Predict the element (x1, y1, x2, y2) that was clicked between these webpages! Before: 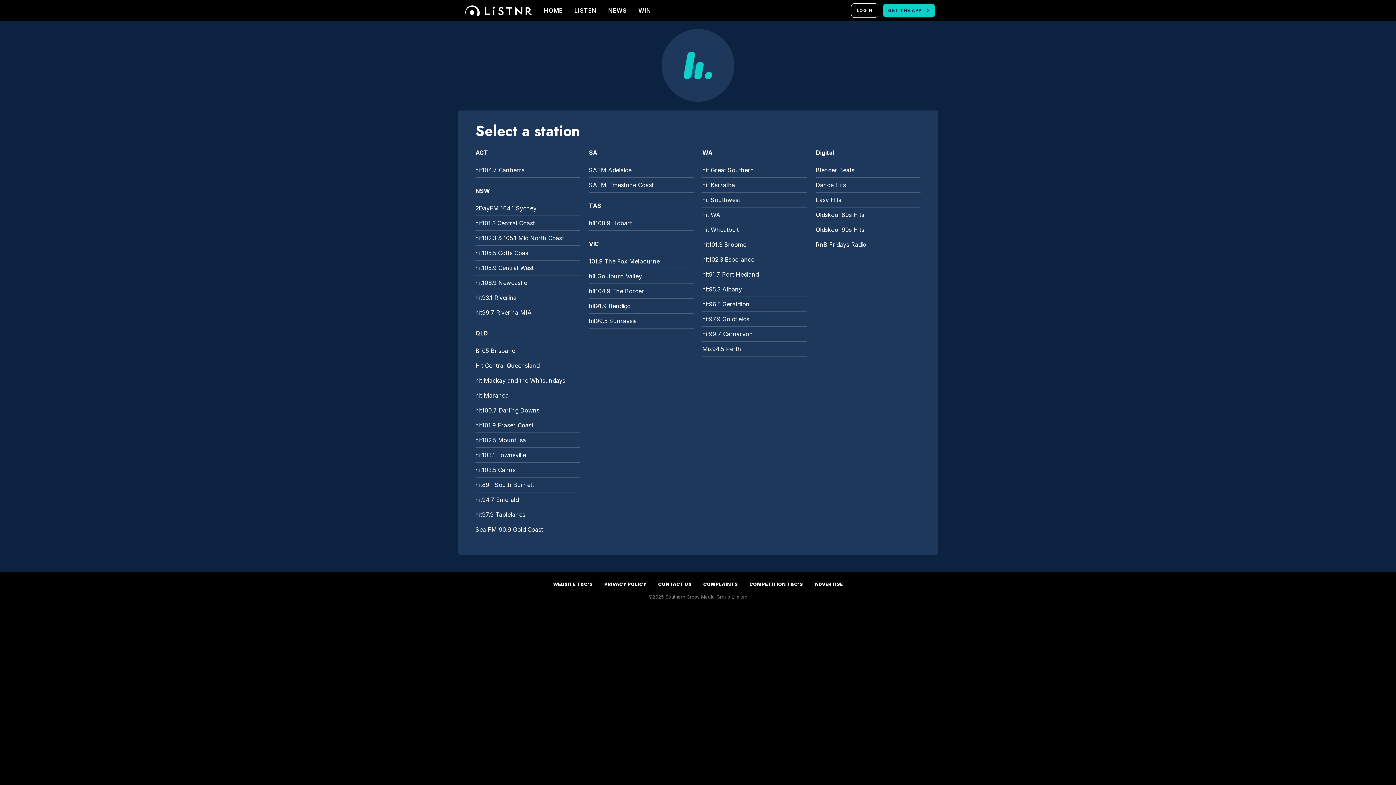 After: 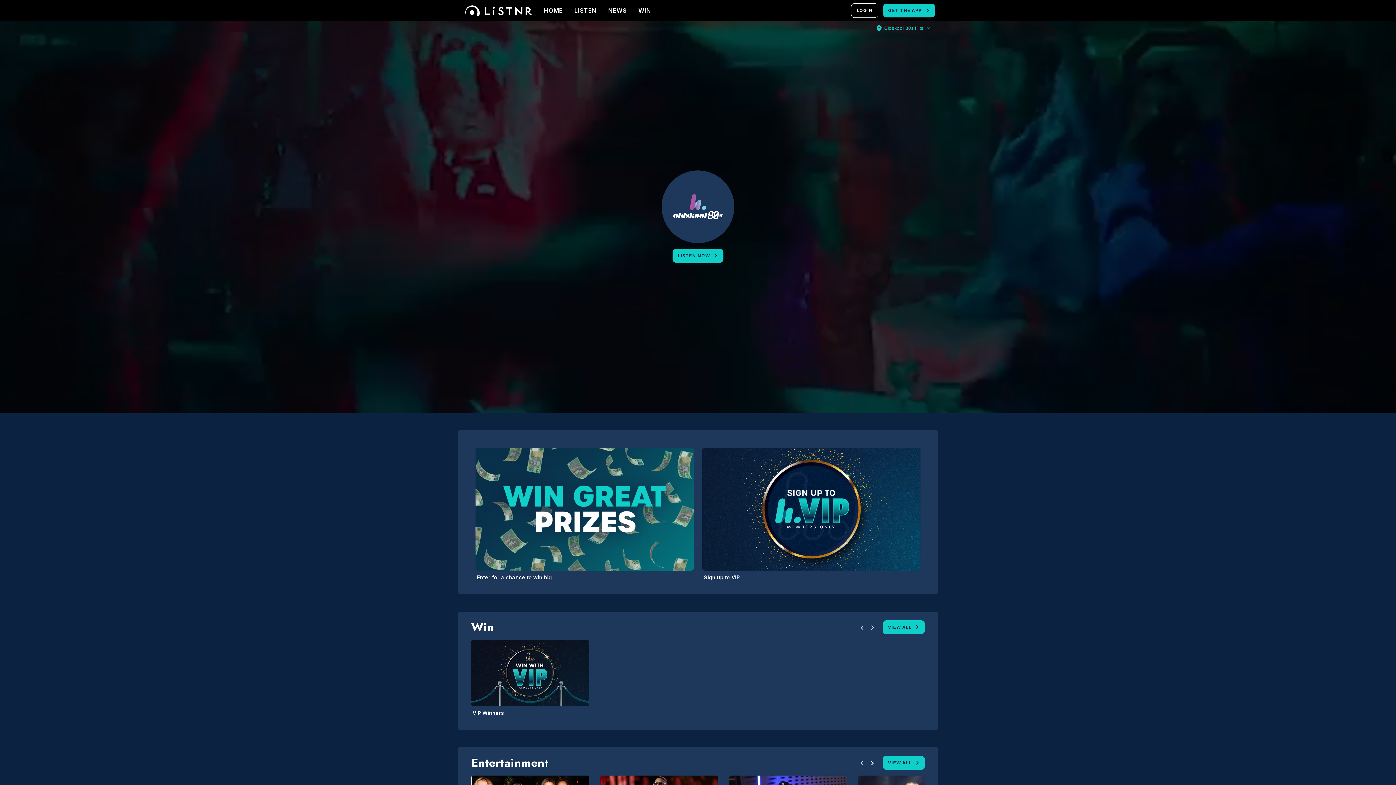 Action: label: Oldskool 80s Hits bbox: (816, 211, 864, 218)